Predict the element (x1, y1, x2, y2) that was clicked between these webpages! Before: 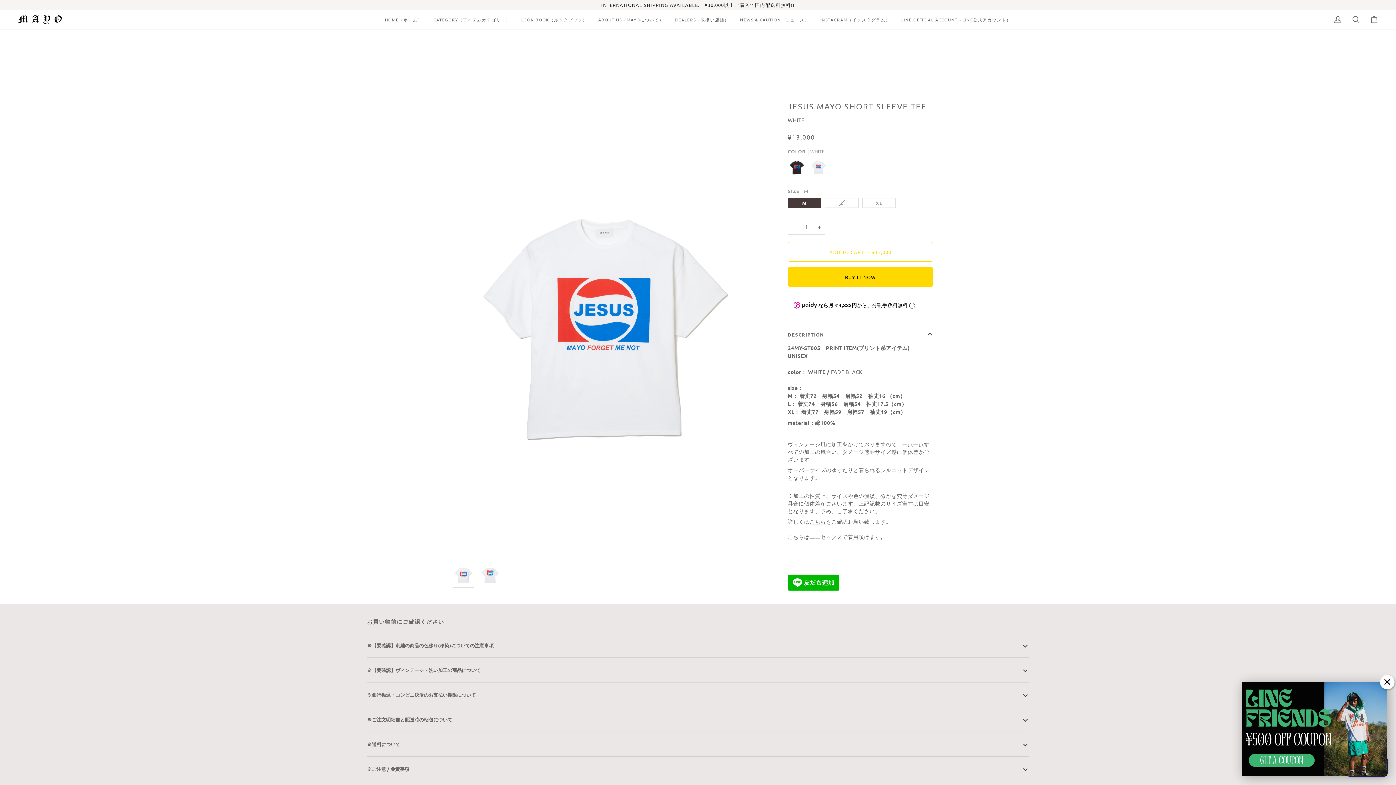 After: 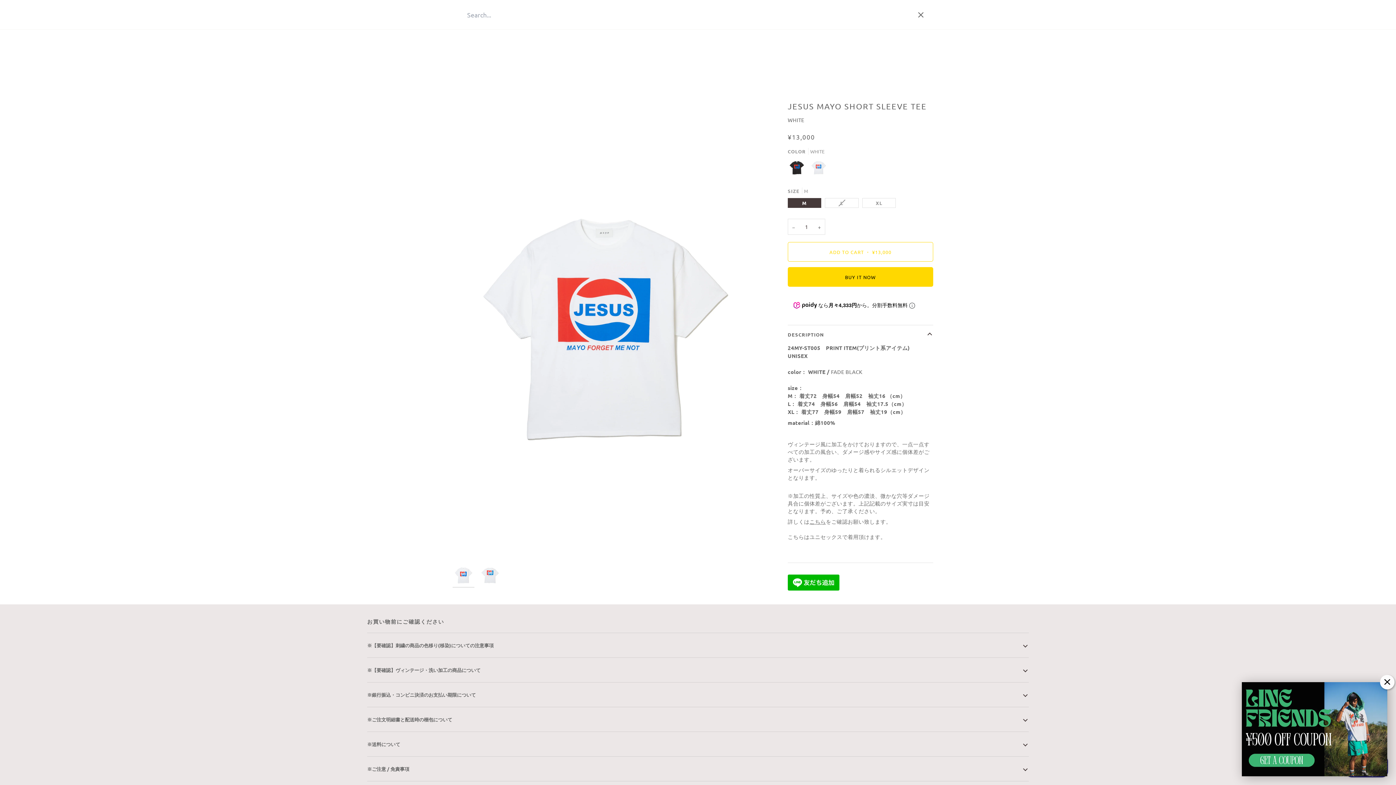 Action: label: Search bbox: (1347, 9, 1365, 29)